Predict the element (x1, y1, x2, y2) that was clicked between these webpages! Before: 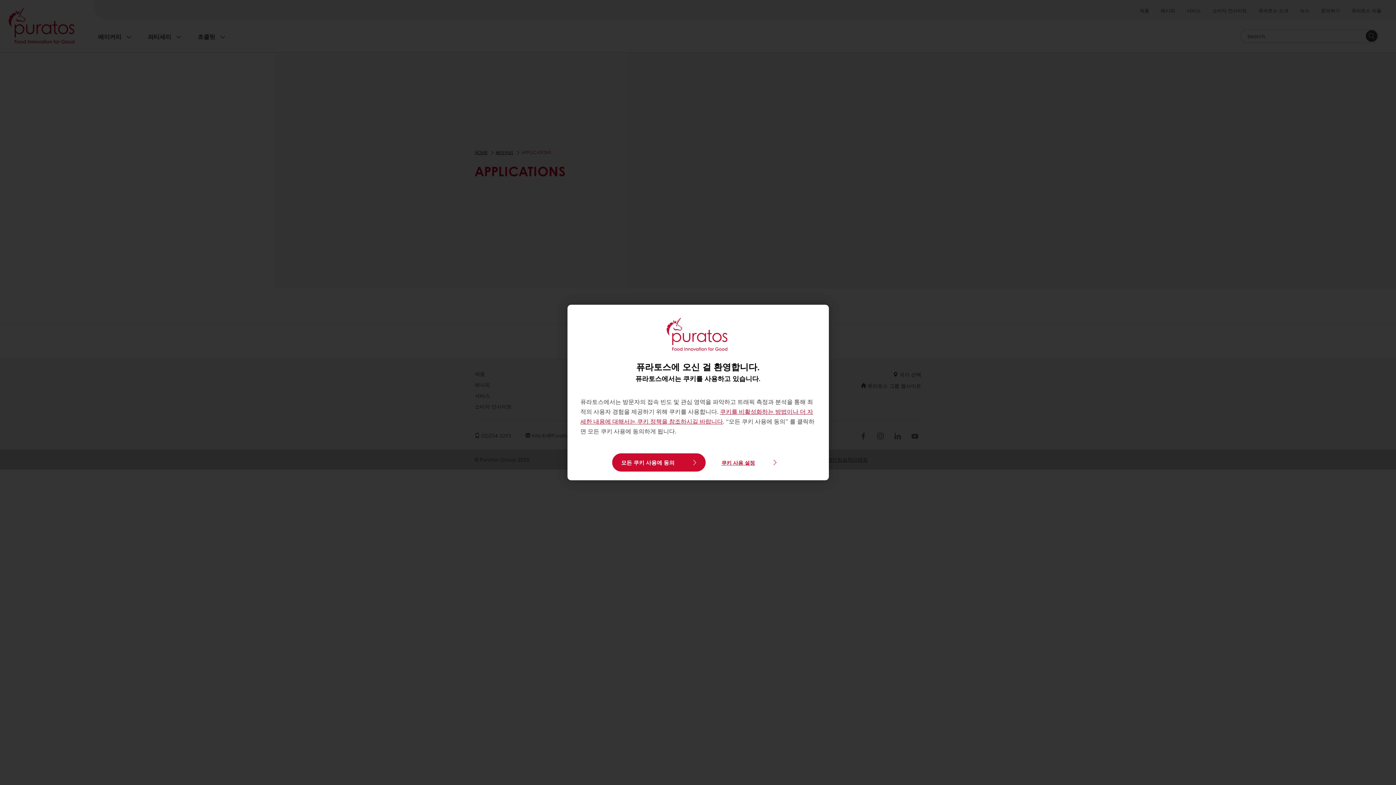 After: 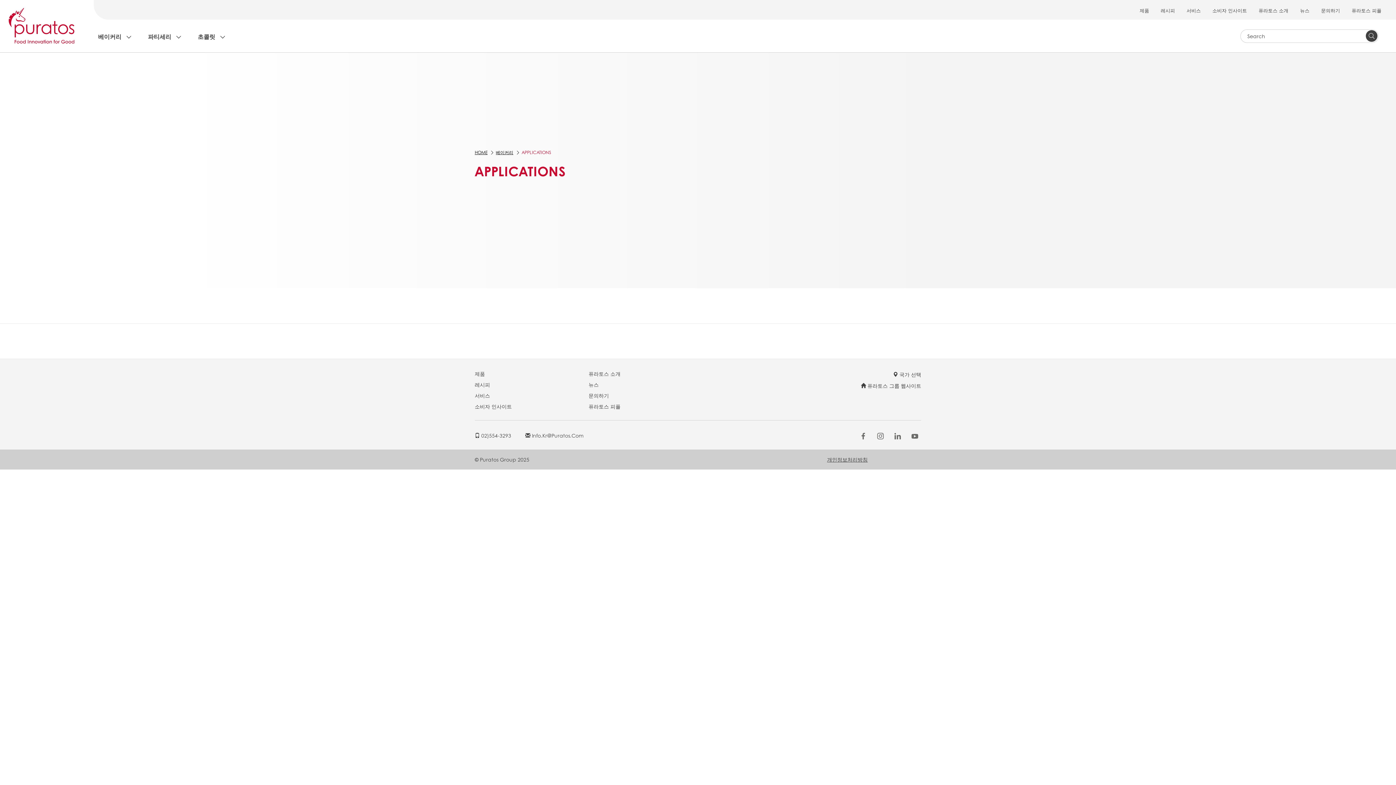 Action: bbox: (612, 453, 705, 471) label: 모든 쿠키 사용에 동의